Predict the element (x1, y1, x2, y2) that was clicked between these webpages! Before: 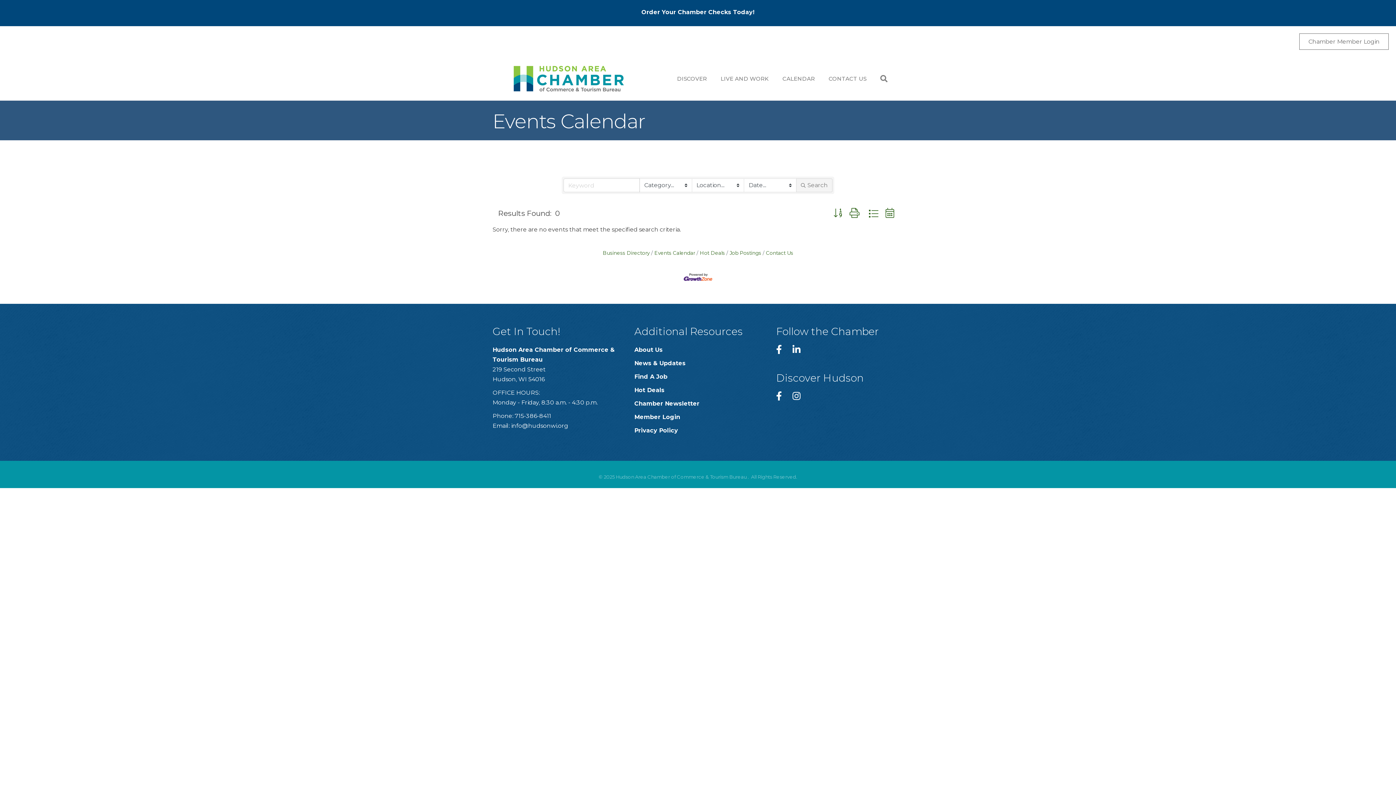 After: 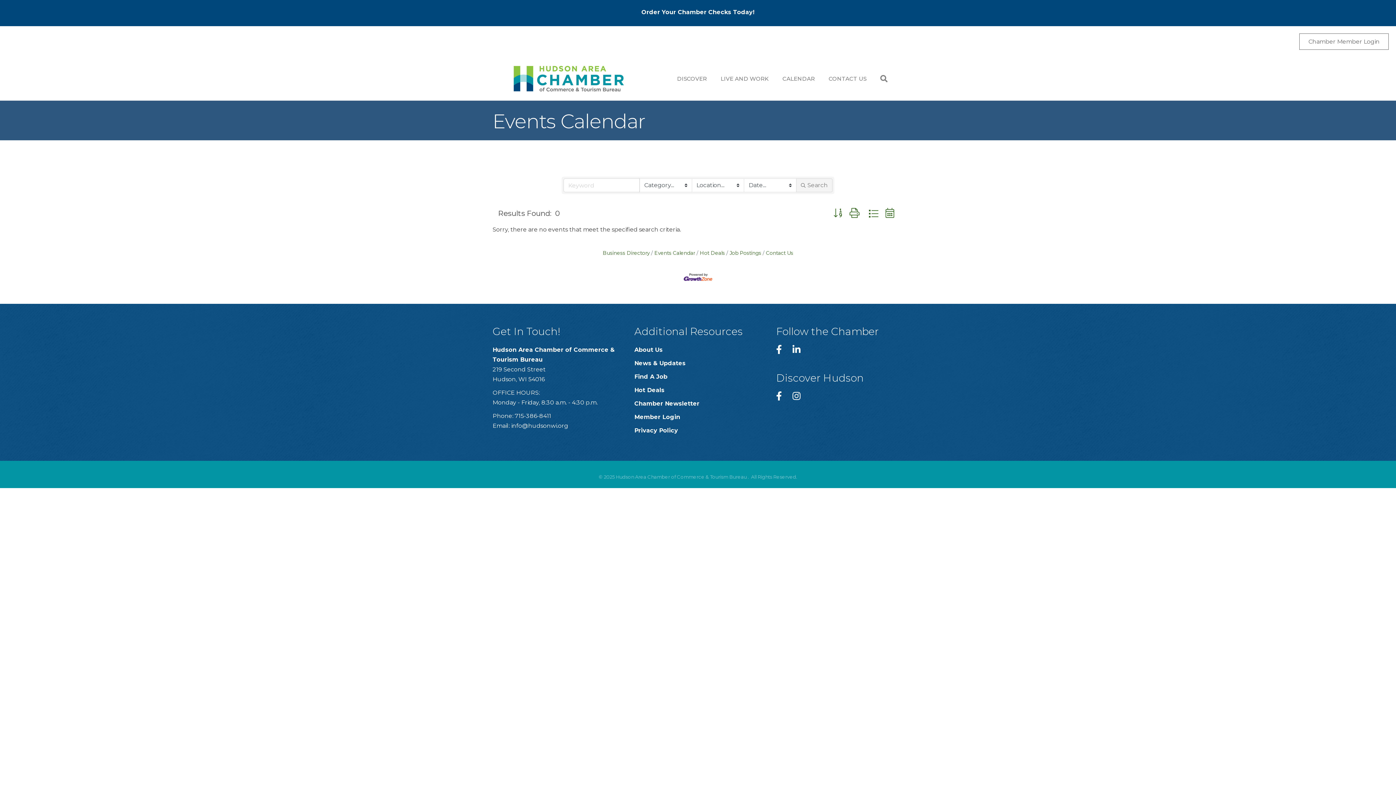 Action: bbox: (683, 273, 712, 280)